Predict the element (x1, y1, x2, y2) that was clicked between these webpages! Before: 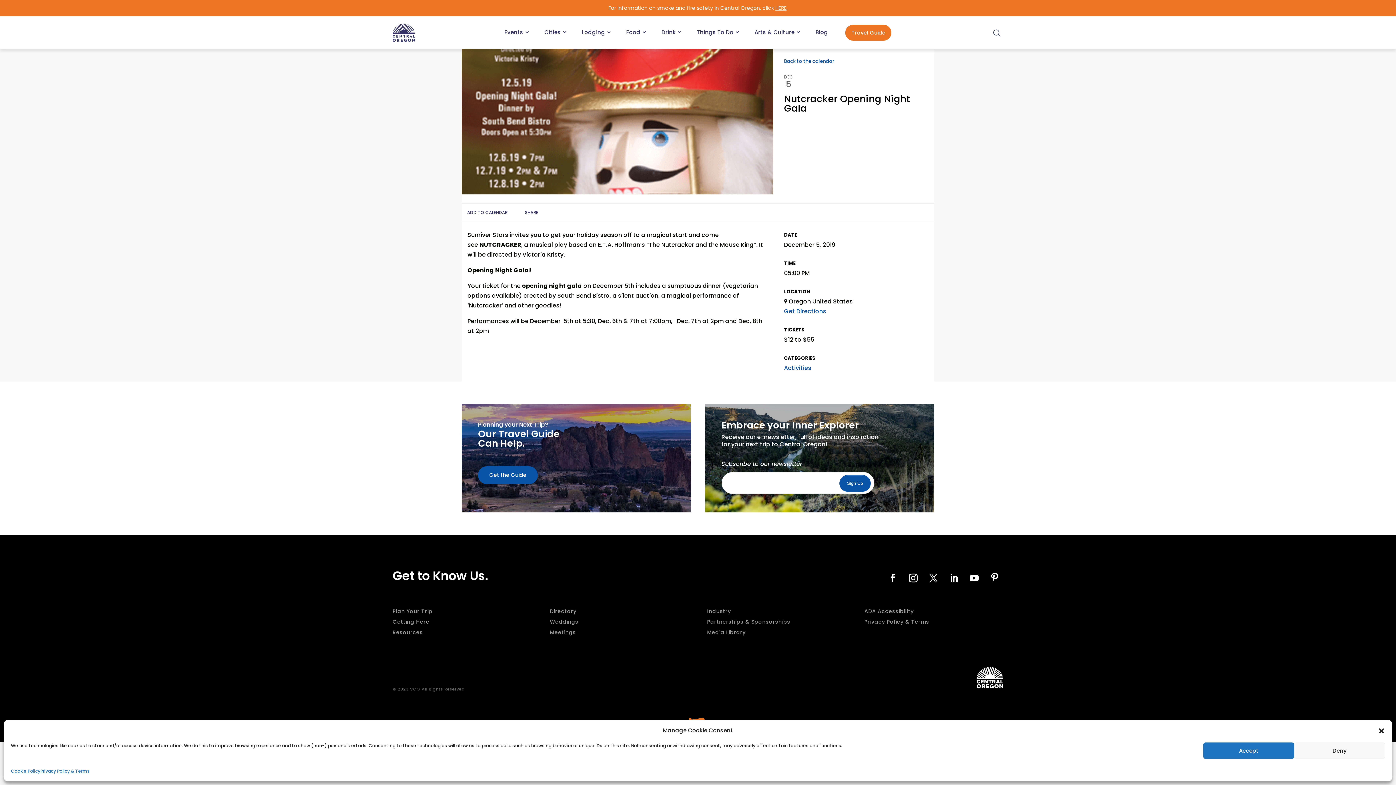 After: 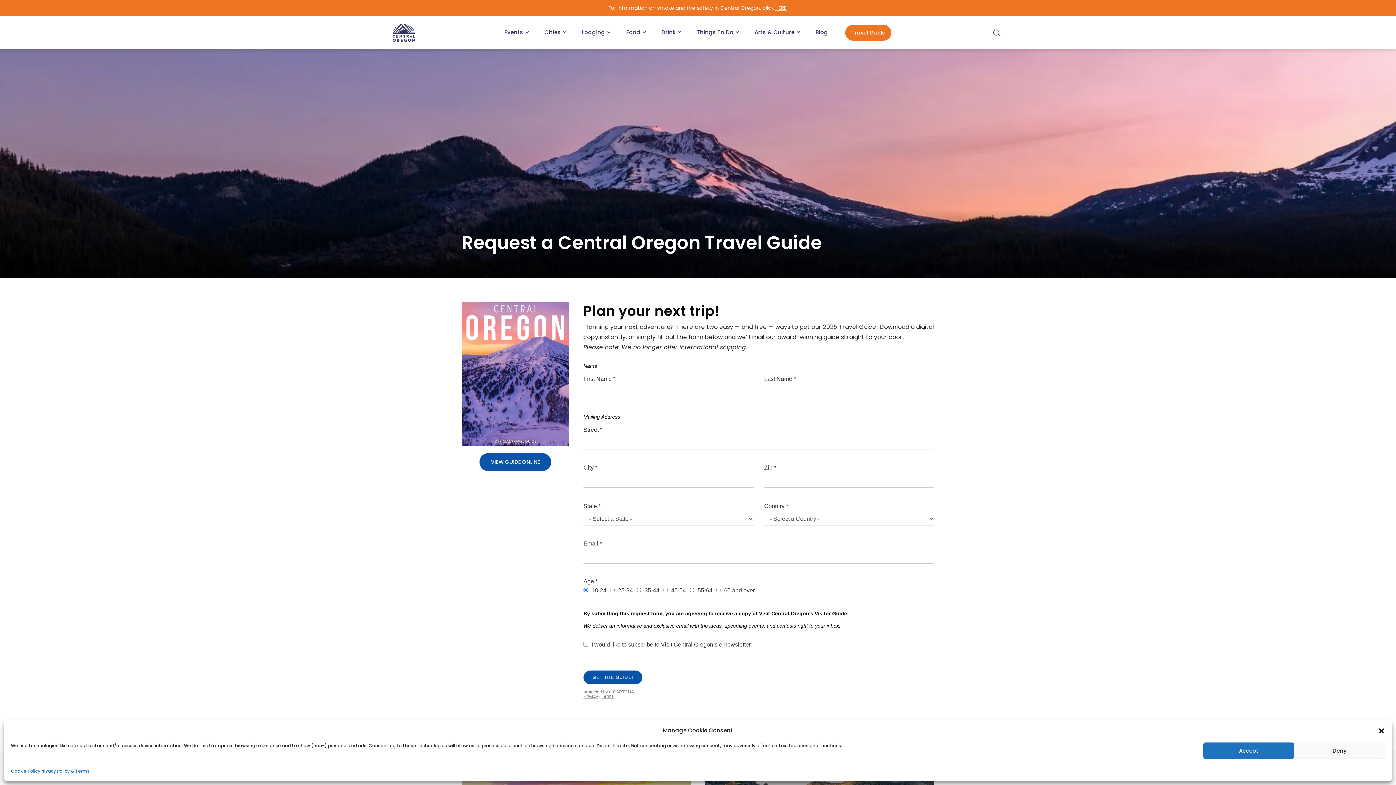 Action: label: Travel Guide bbox: (845, 24, 891, 40)